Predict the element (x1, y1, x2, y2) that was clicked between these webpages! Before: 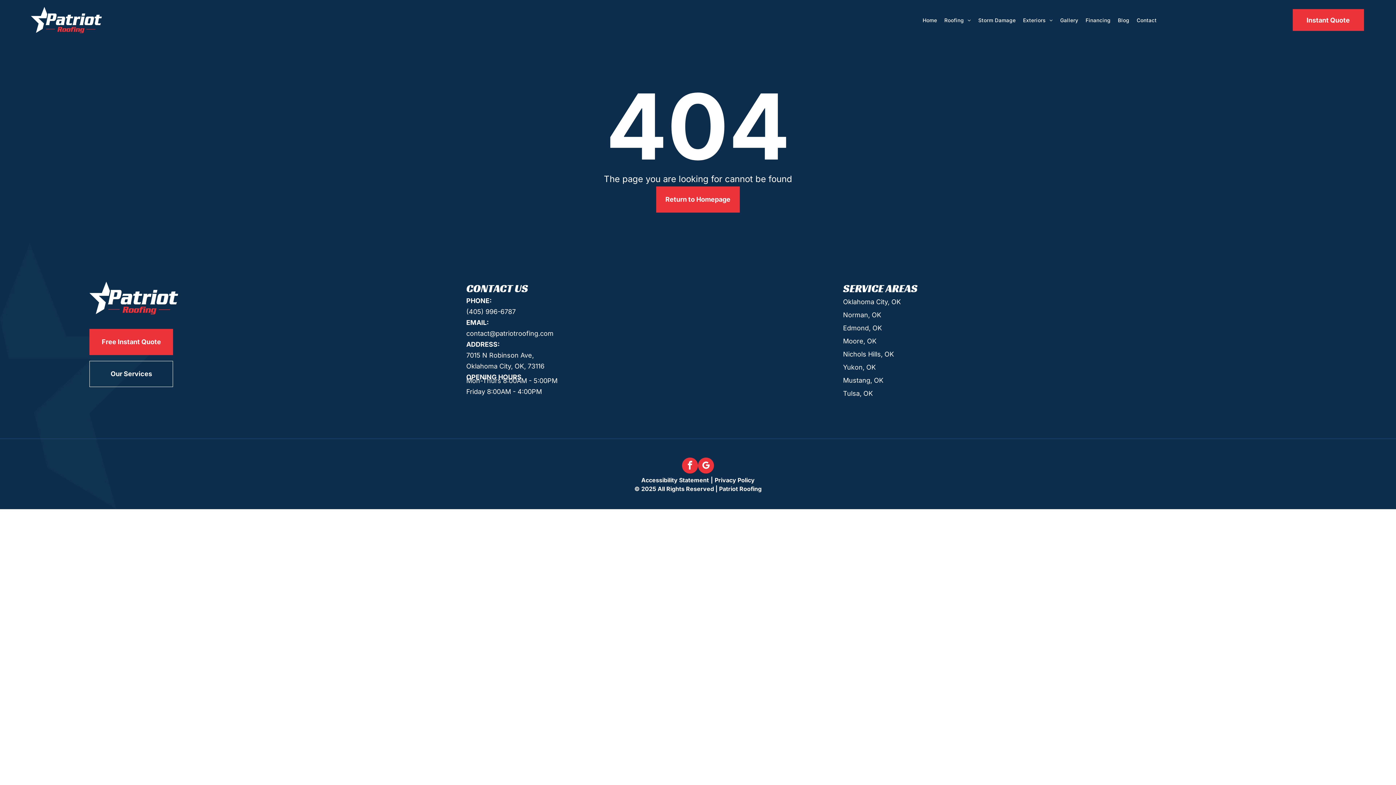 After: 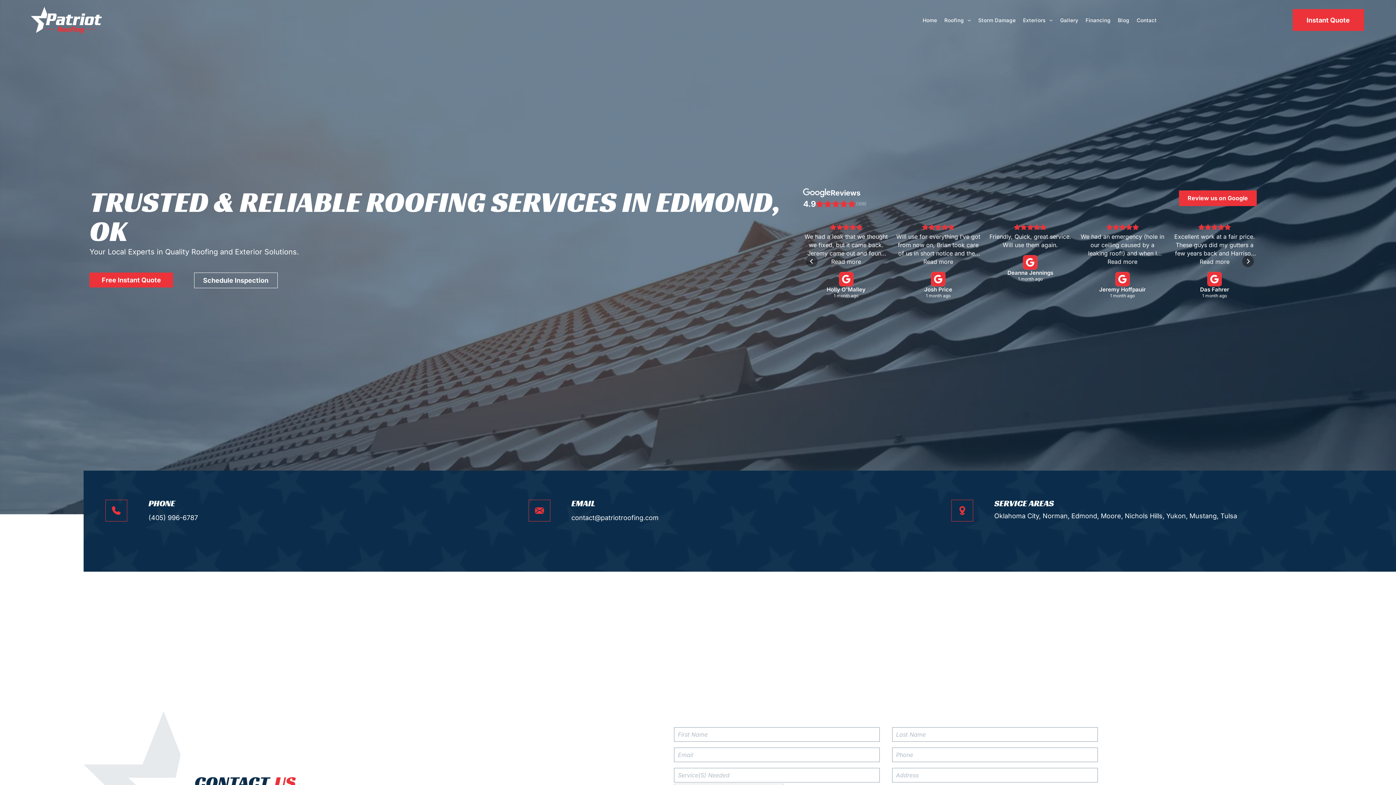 Action: label: Edmond, OK bbox: (843, 324, 882, 332)